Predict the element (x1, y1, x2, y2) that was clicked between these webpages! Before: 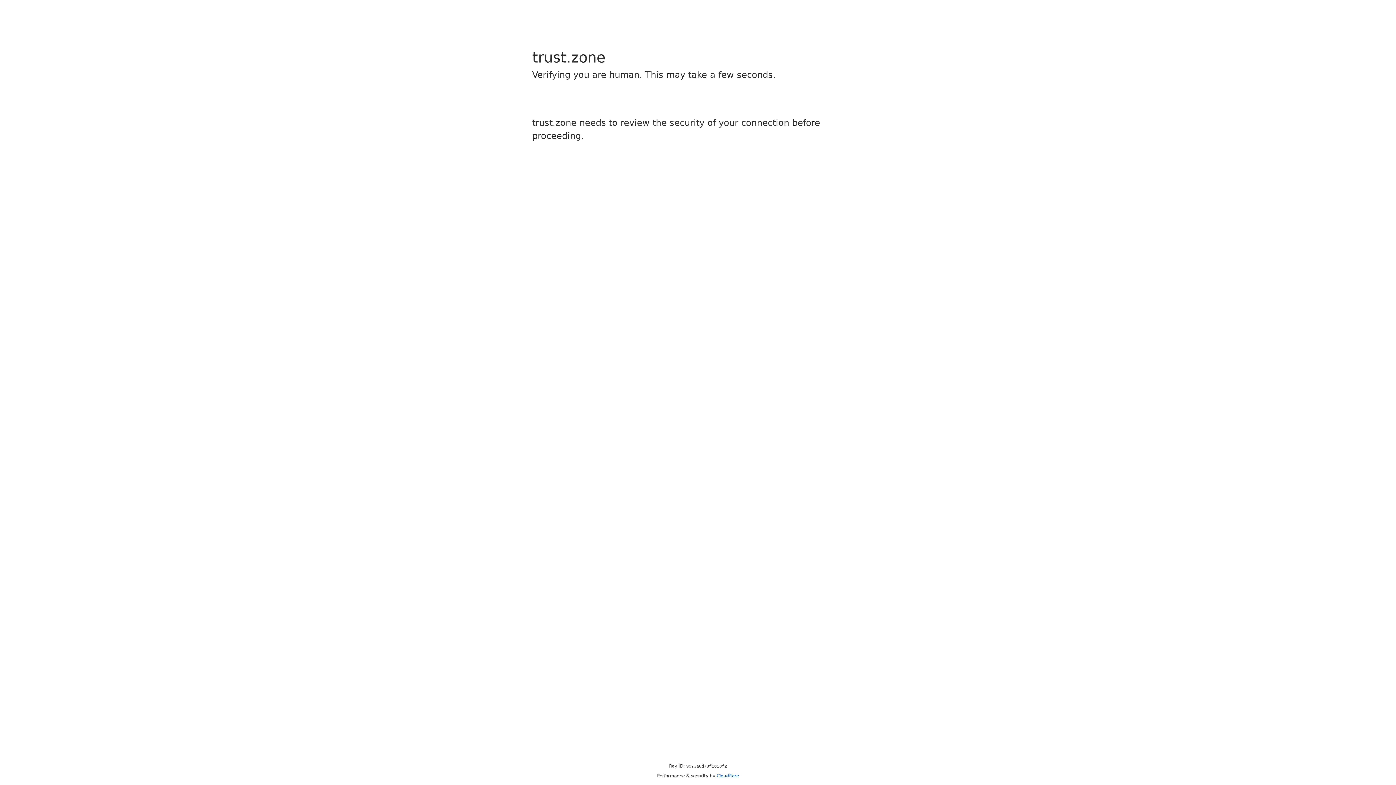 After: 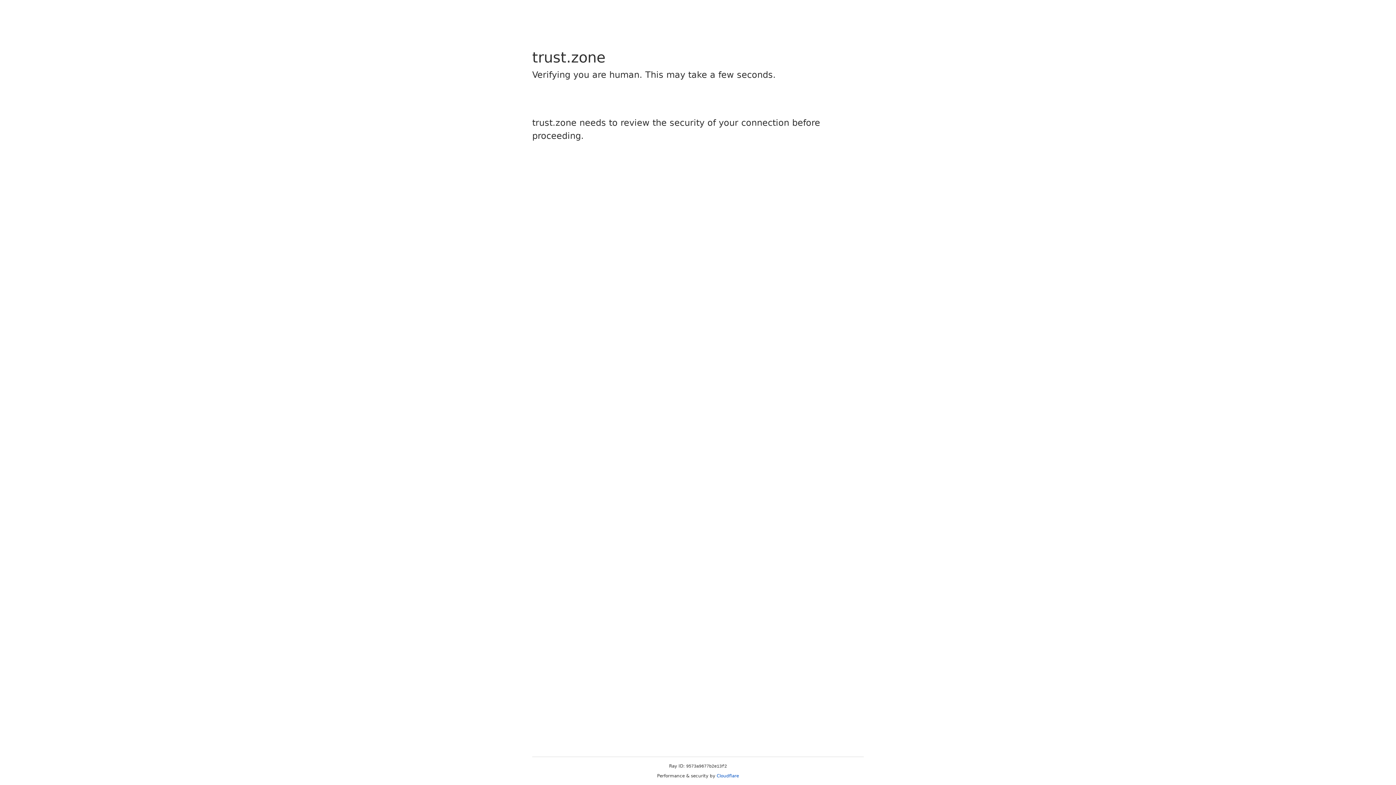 Action: bbox: (716, 773, 739, 778) label: Cloudflare